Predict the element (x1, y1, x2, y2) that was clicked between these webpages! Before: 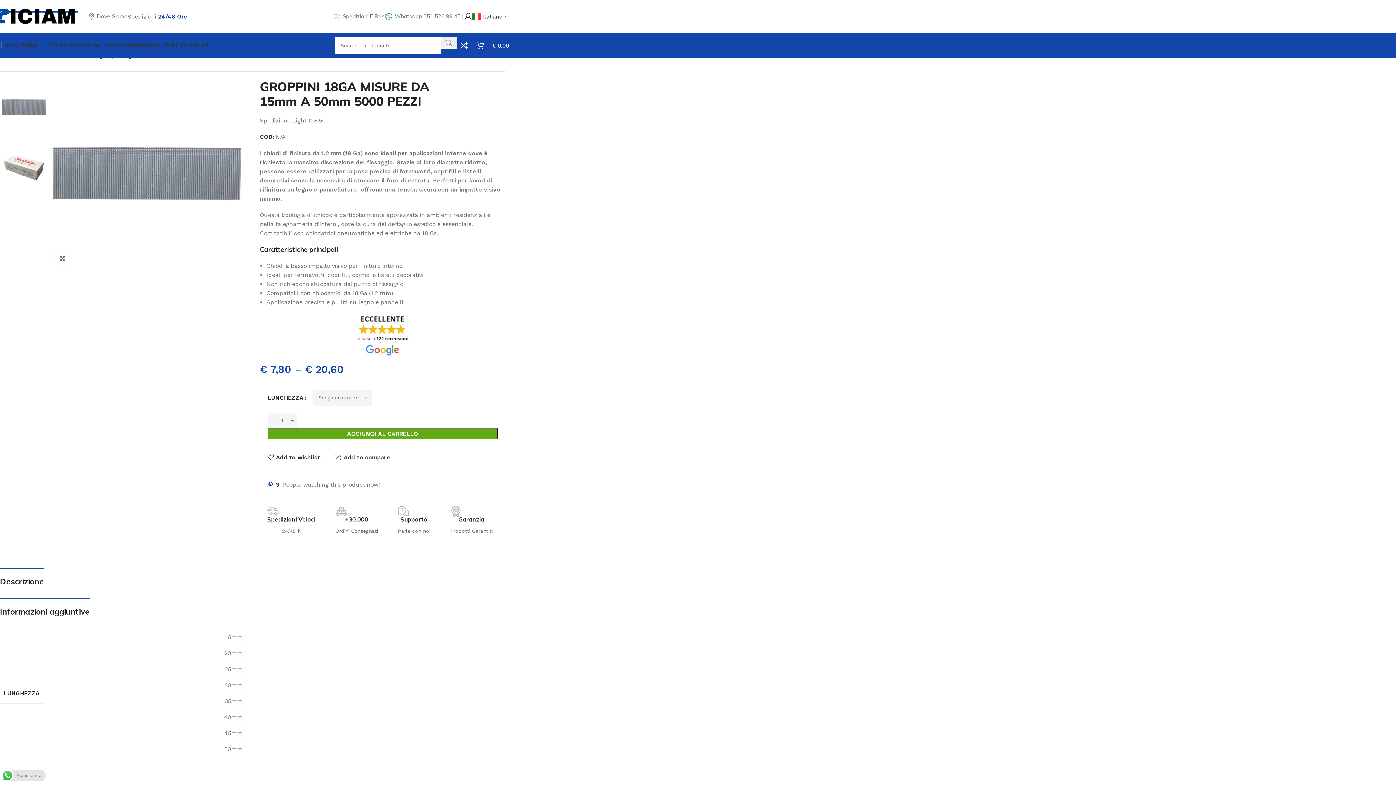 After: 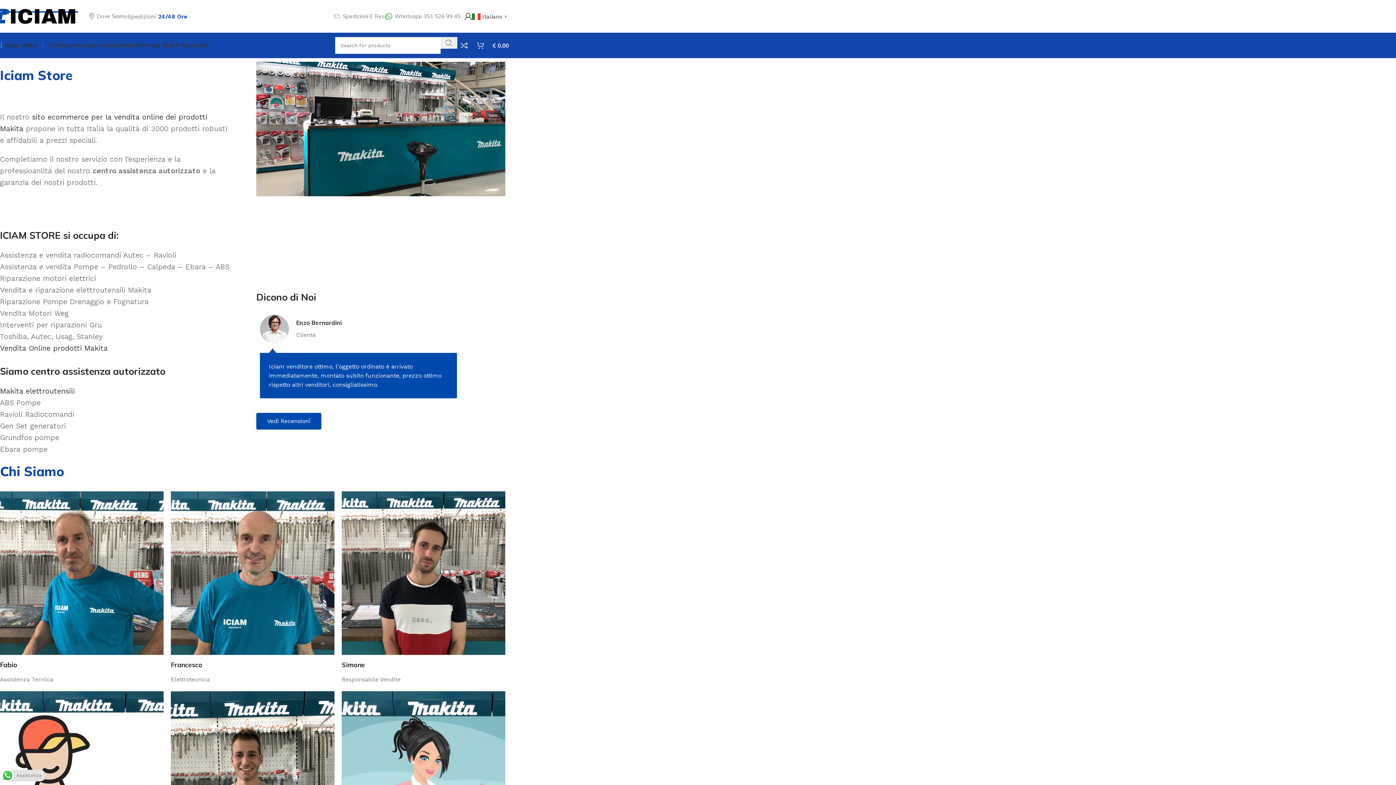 Action: bbox: (48, 38, 75, 52) label: Chi Siamo